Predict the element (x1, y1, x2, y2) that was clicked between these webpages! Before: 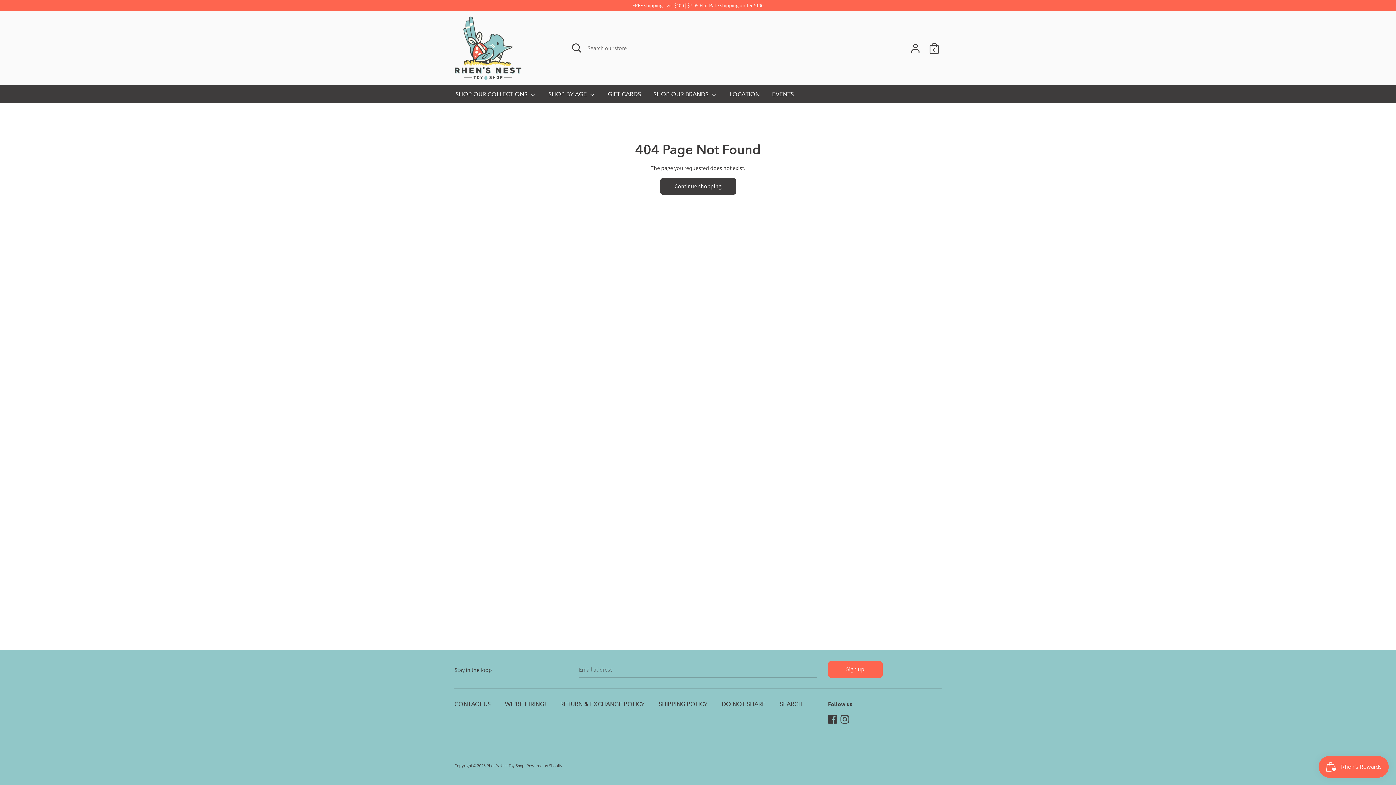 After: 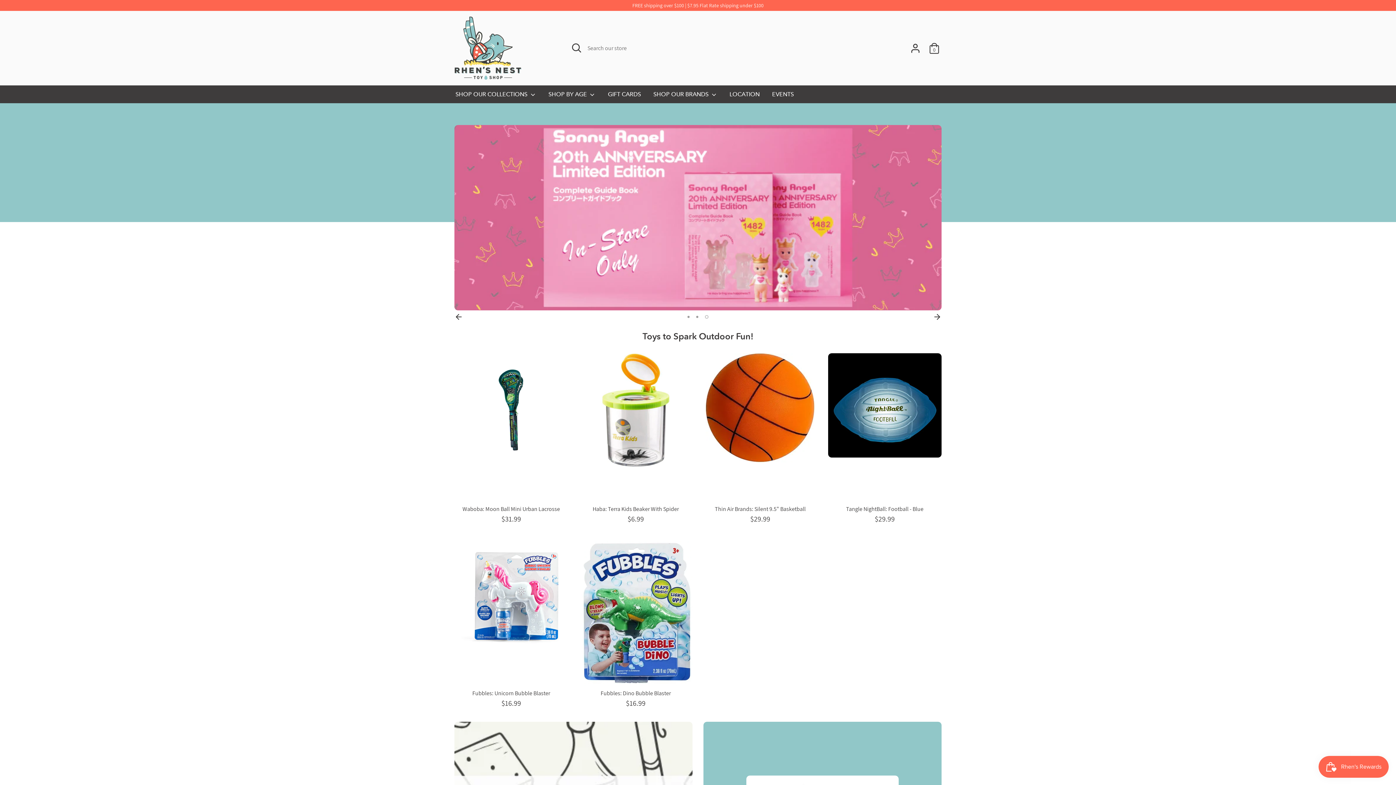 Action: bbox: (454, 16, 521, 80)